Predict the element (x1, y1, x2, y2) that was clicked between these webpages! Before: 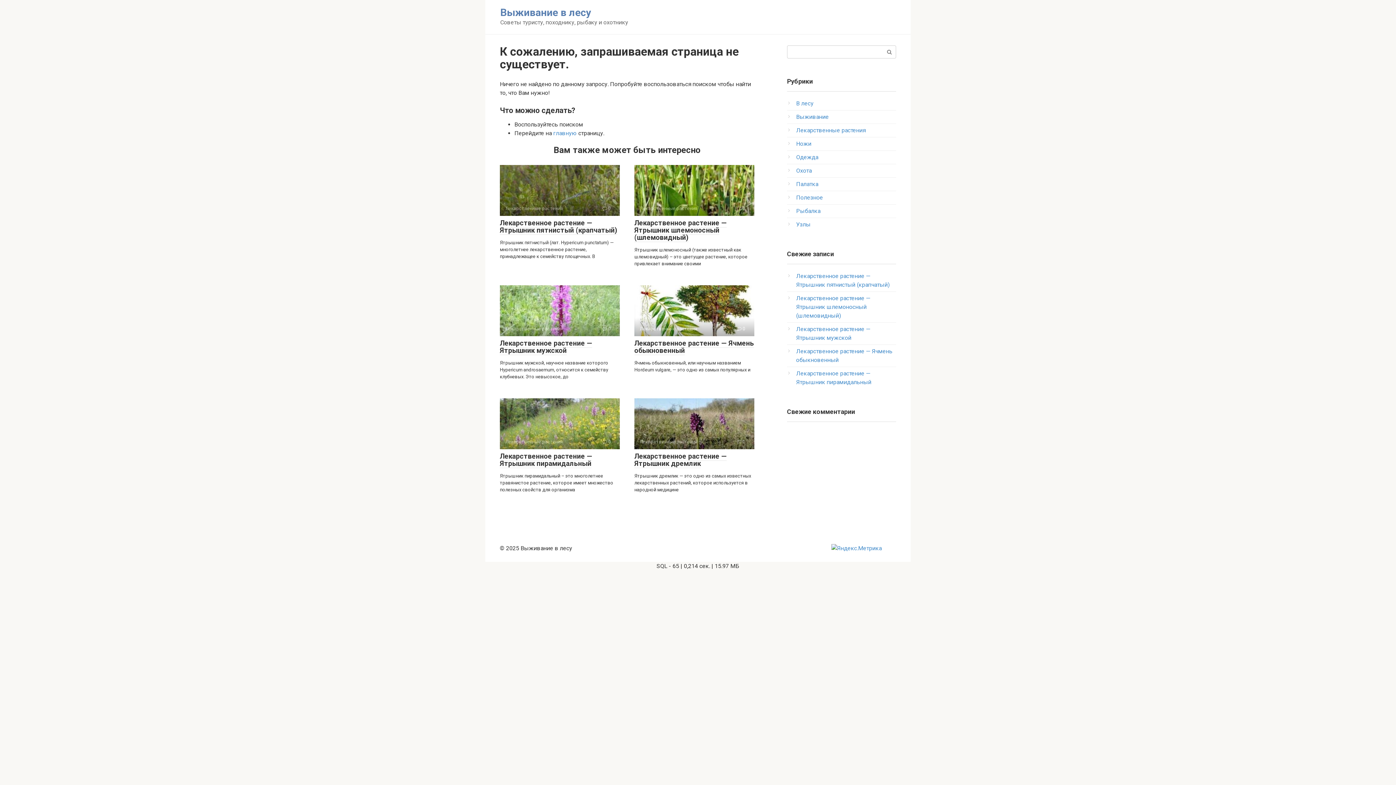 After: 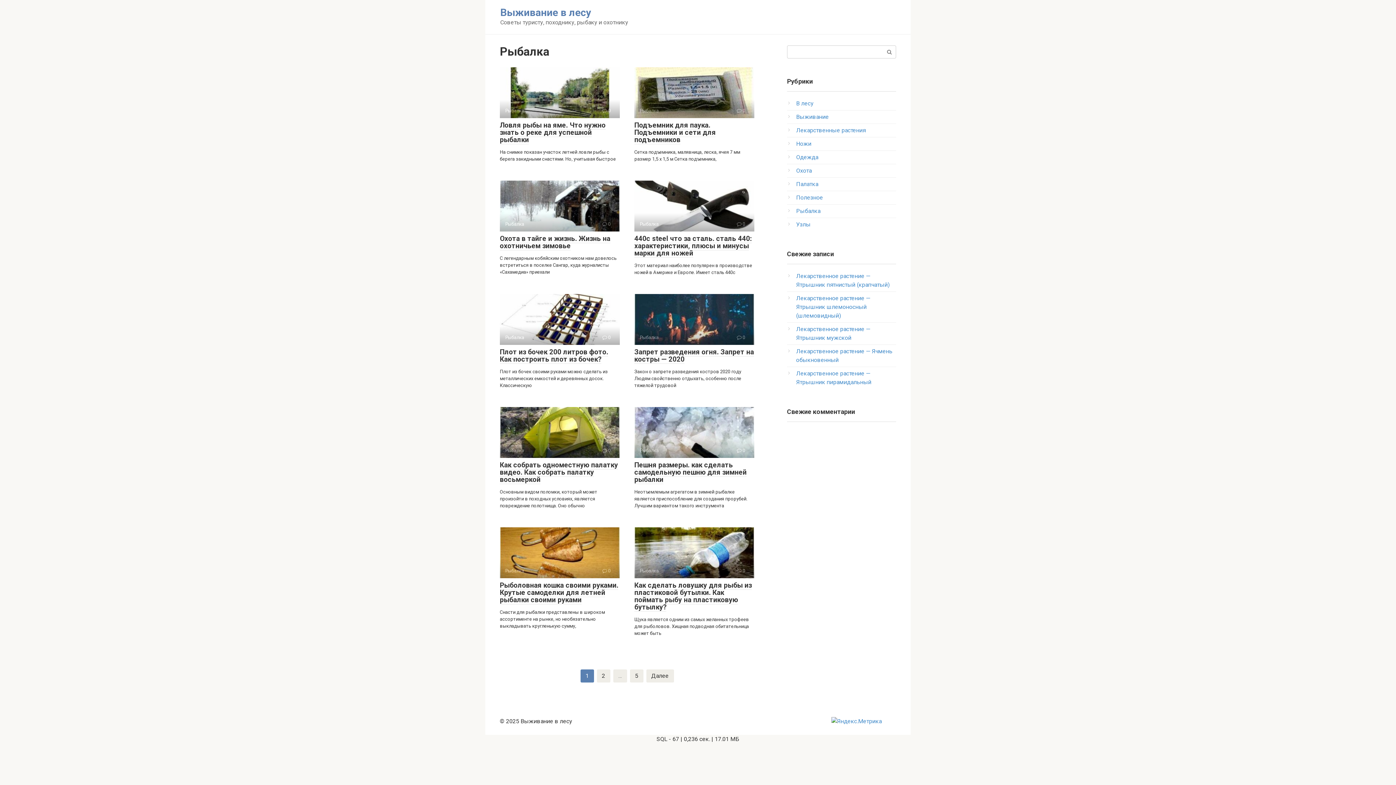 Action: bbox: (796, 207, 820, 214) label: Рыбалка